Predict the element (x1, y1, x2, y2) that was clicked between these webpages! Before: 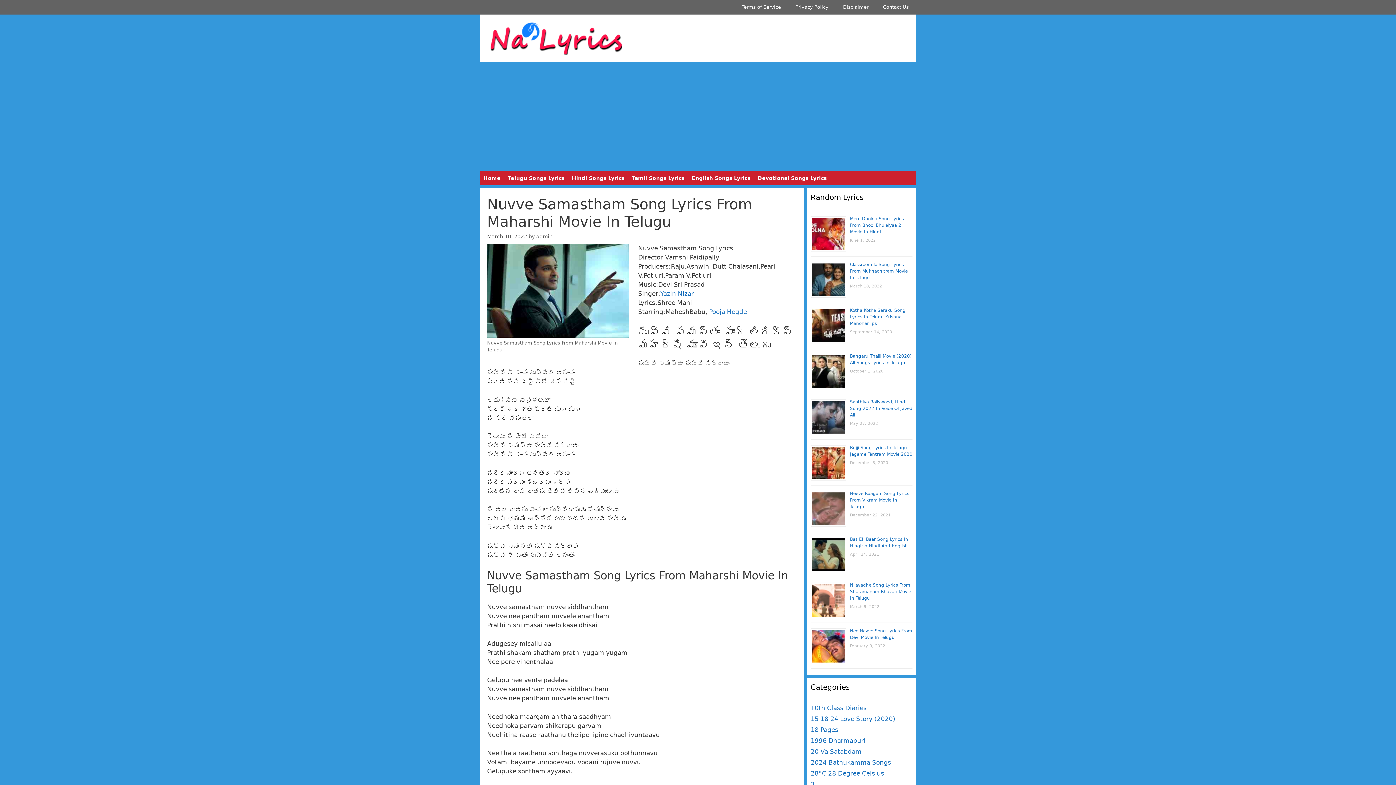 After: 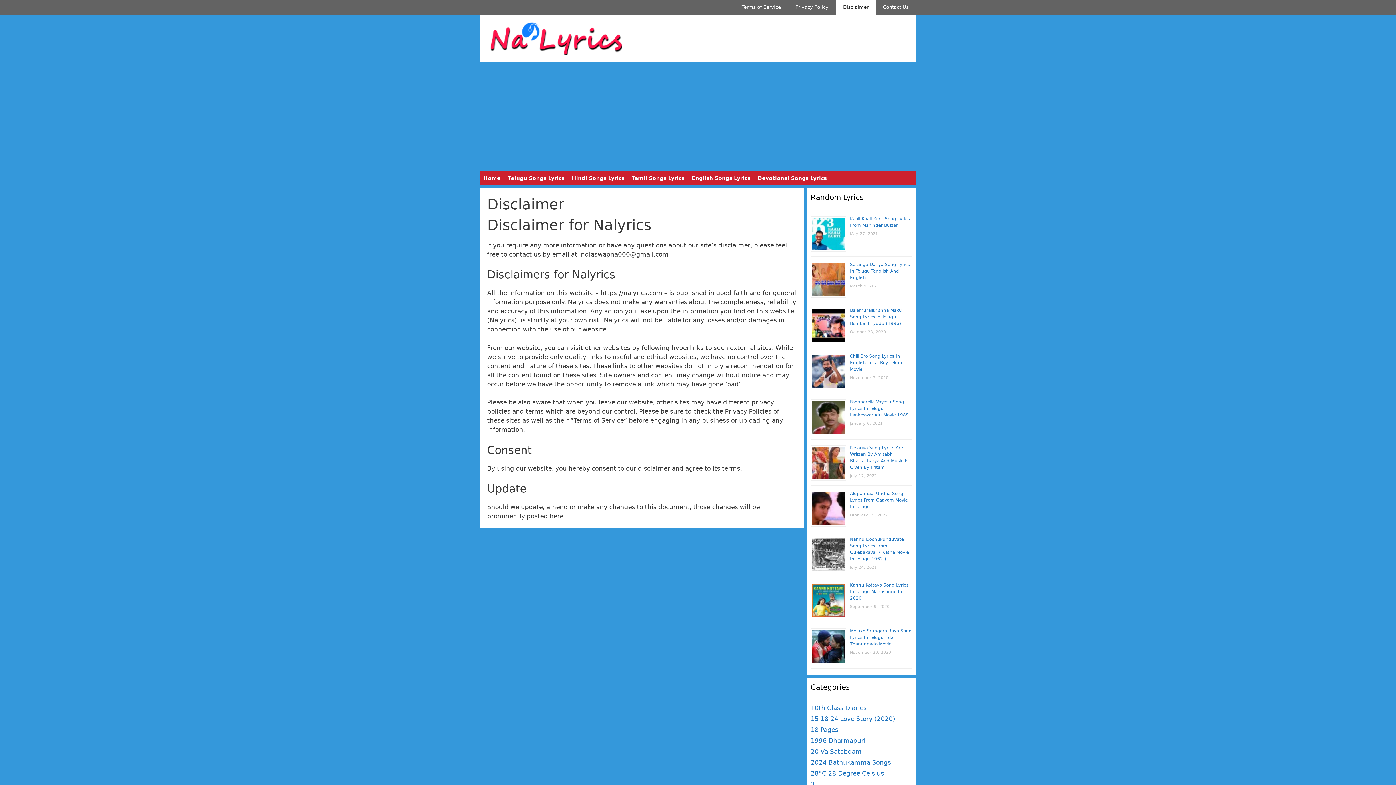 Action: bbox: (836, 0, 876, 14) label: Disclaimer